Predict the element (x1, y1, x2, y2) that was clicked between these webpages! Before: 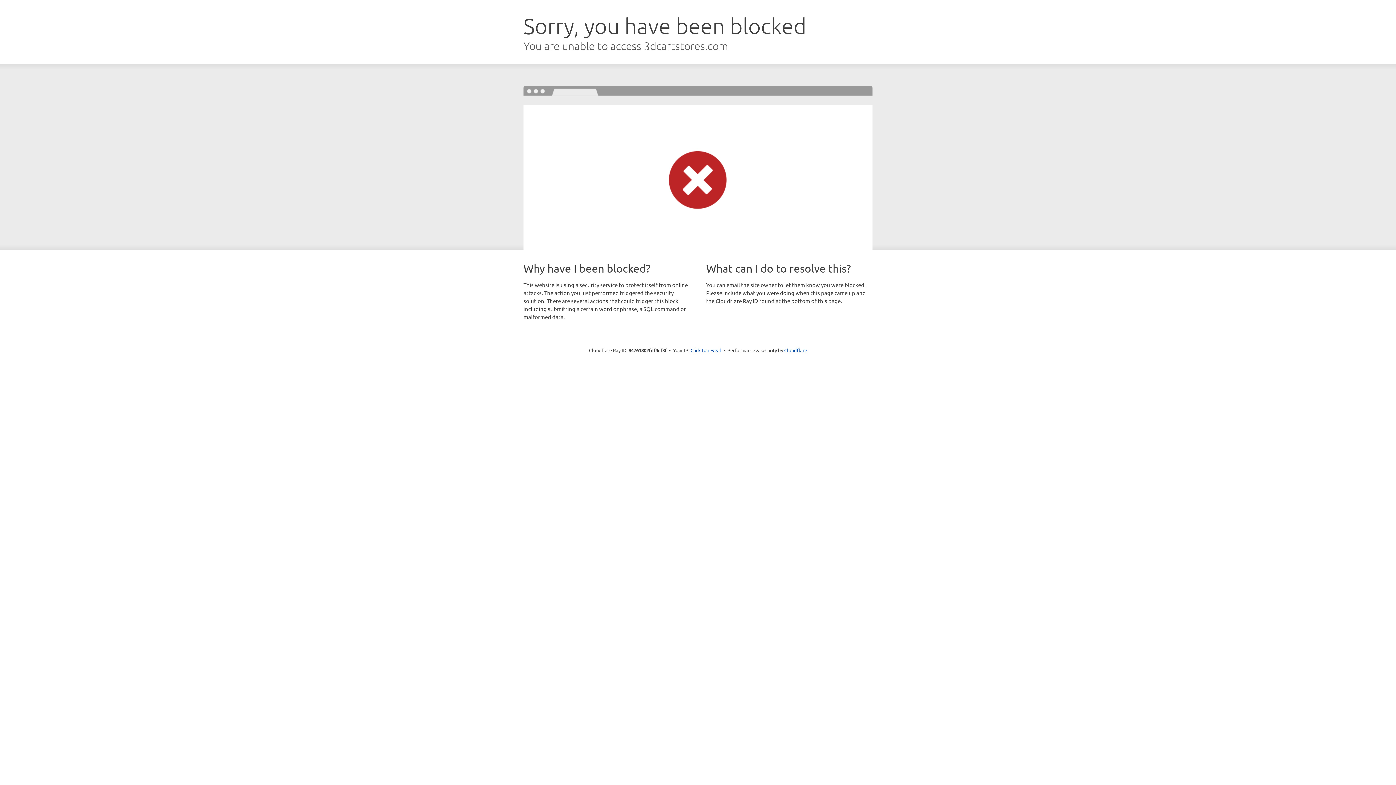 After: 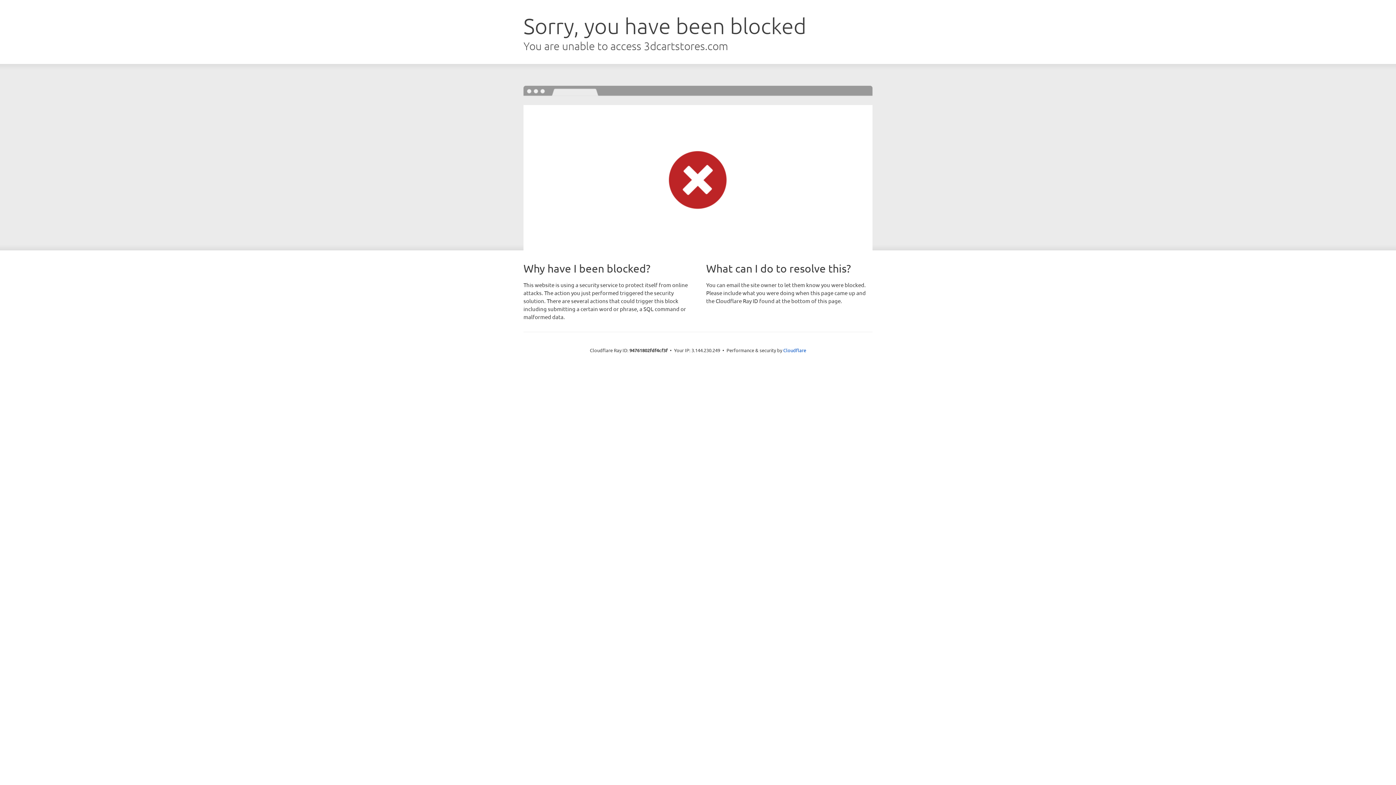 Action: bbox: (690, 346, 721, 353) label: Click to reveal